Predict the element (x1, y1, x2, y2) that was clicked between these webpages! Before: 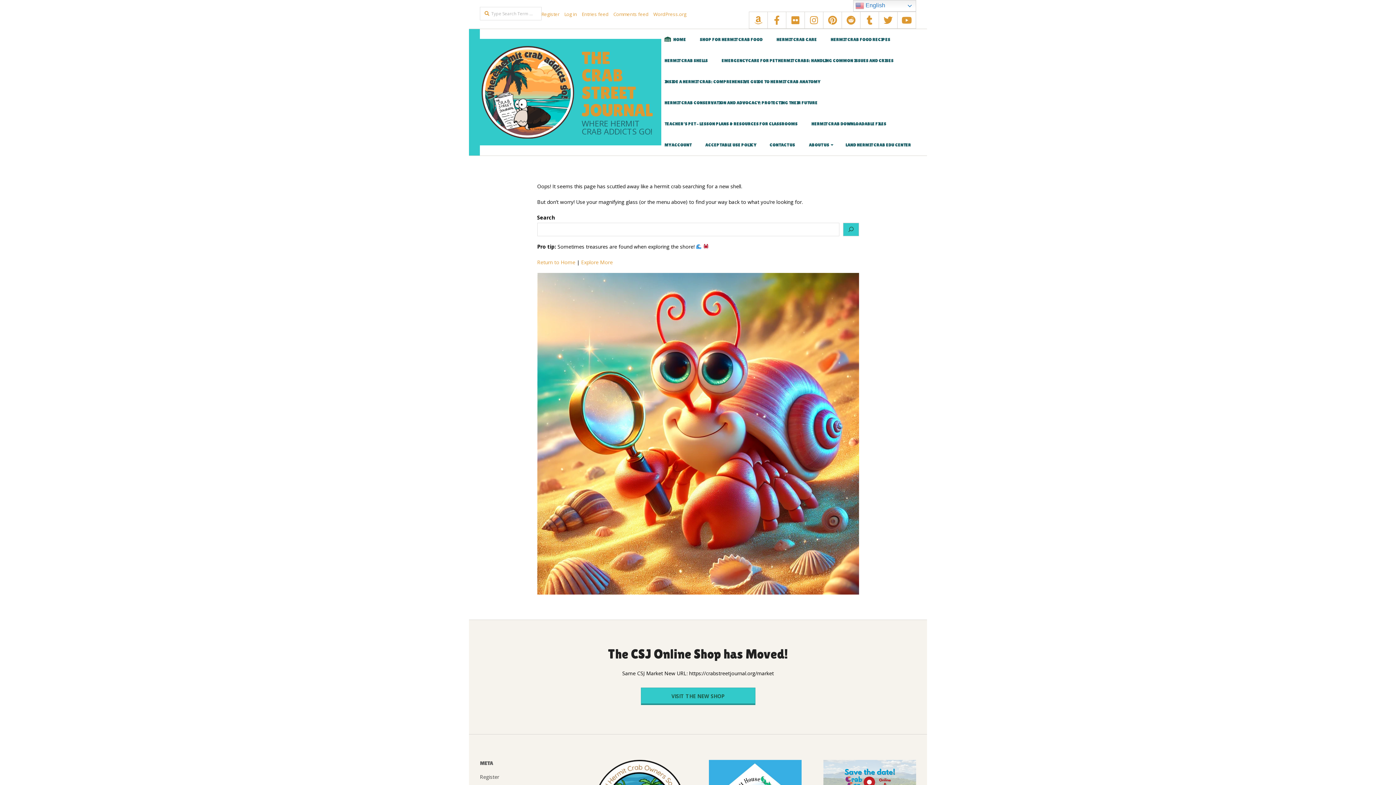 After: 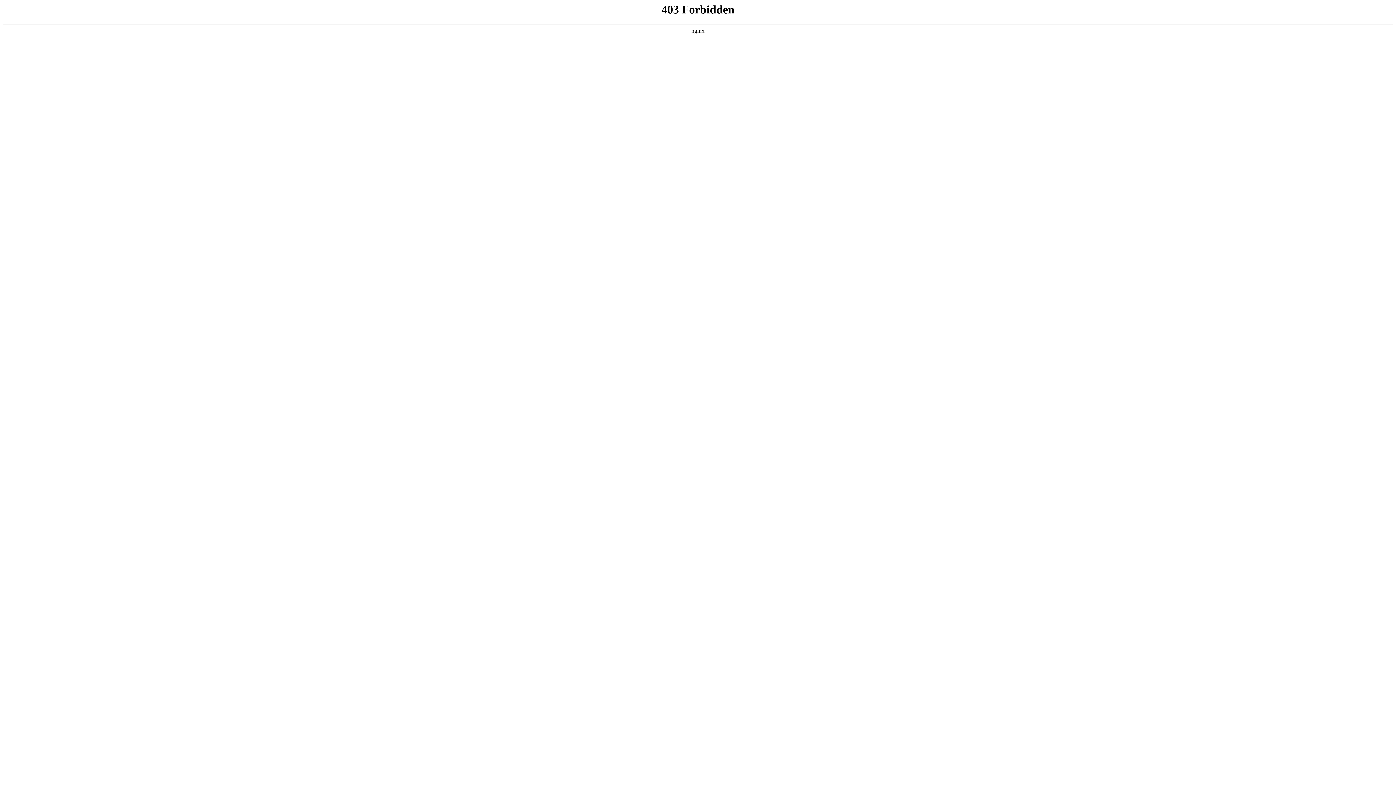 Action: label: WordPress.org bbox: (653, 10, 686, 17)